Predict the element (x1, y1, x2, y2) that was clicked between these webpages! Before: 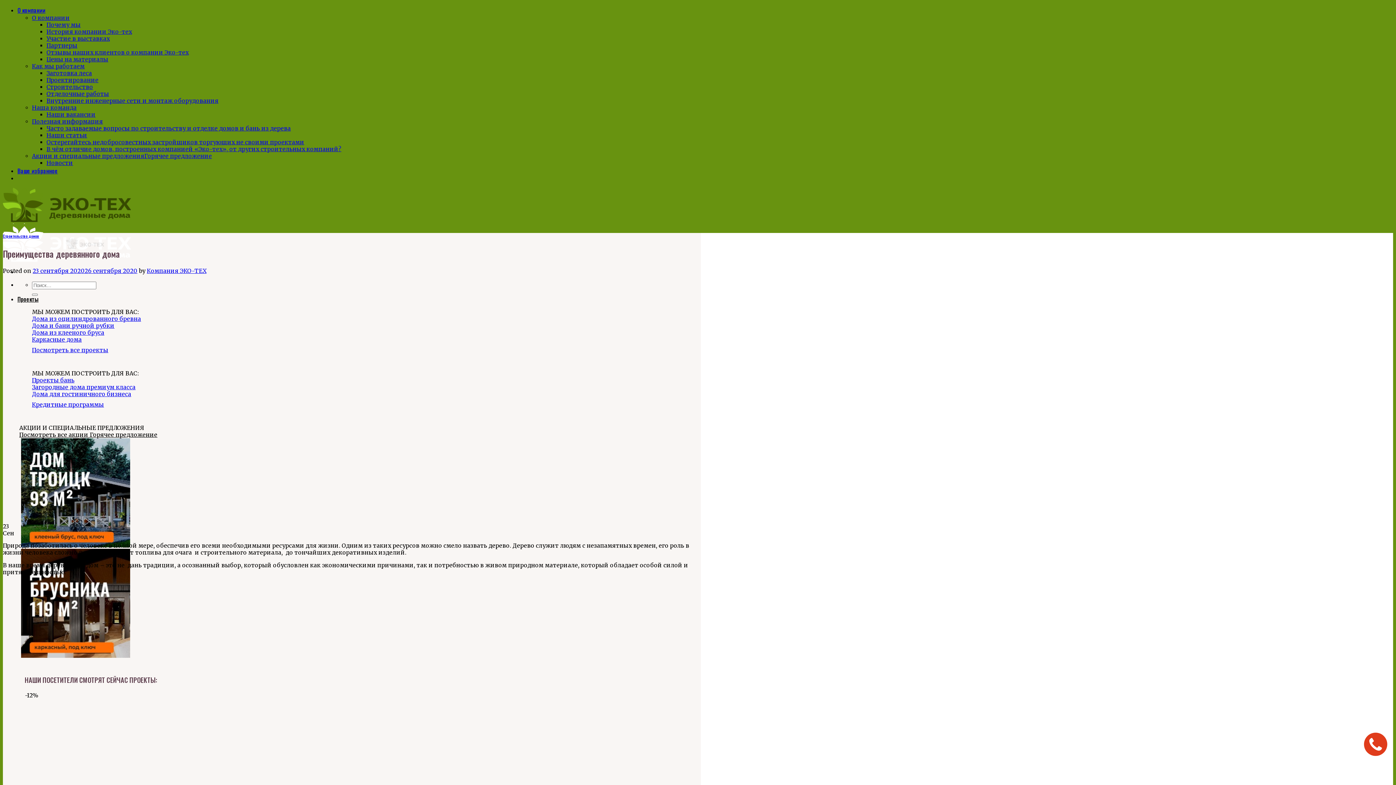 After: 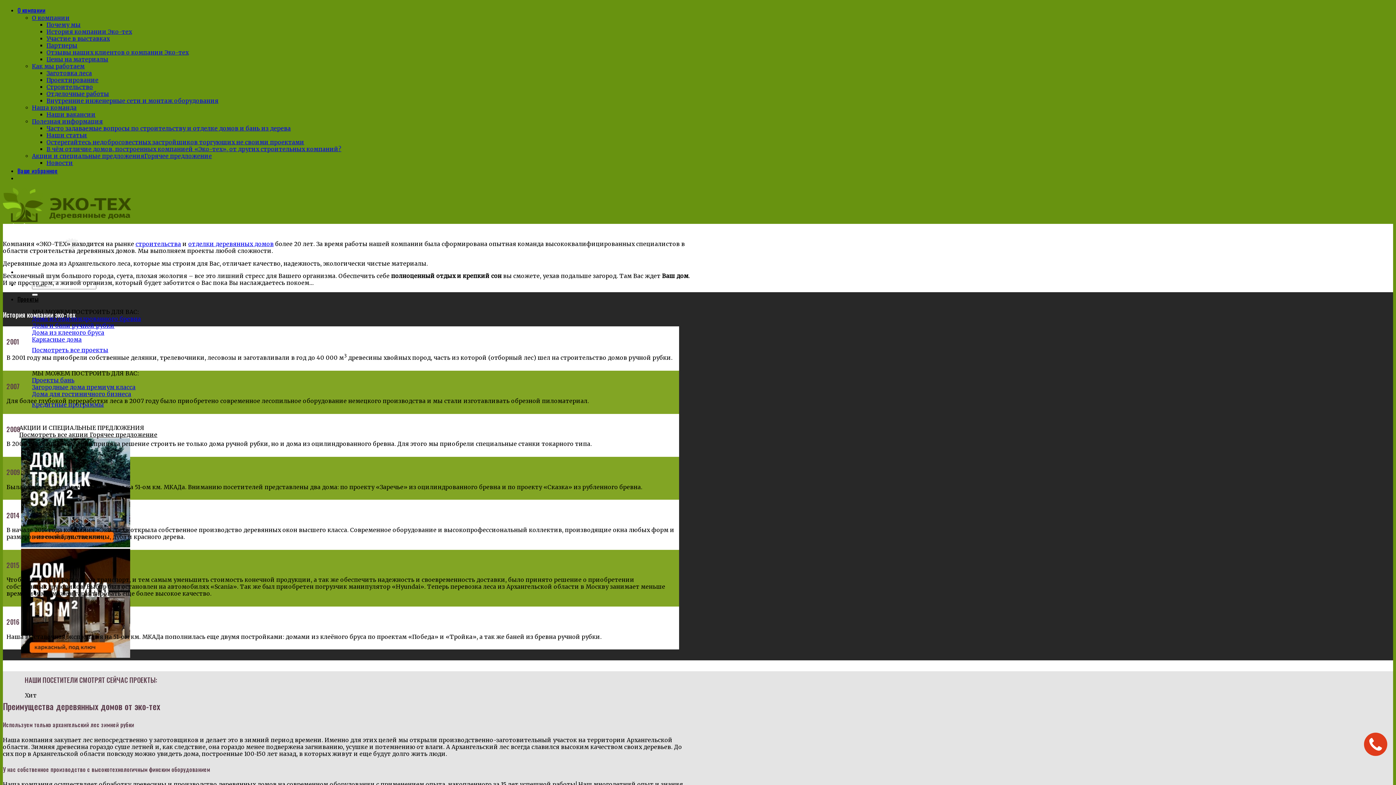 Action: label: О компании bbox: (17, 5, 45, 14)